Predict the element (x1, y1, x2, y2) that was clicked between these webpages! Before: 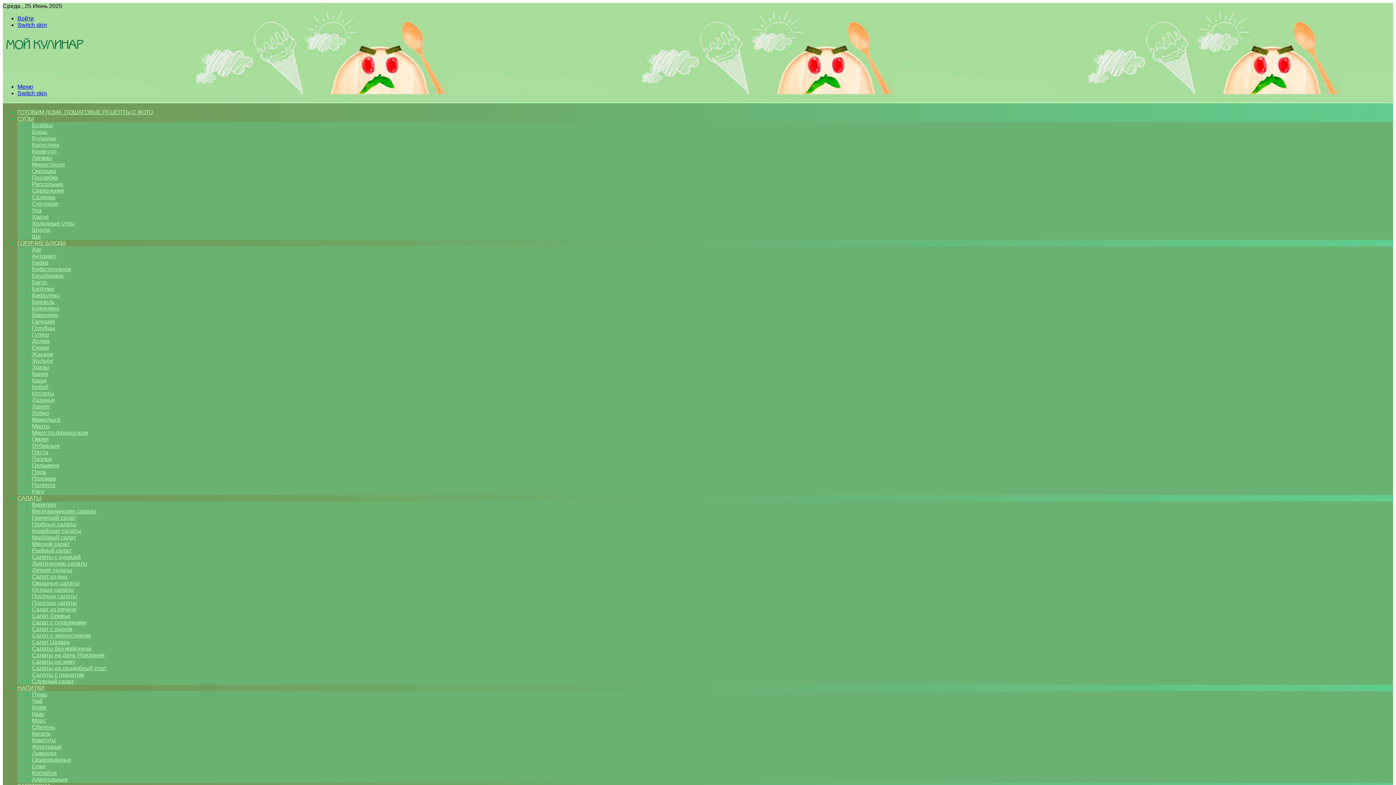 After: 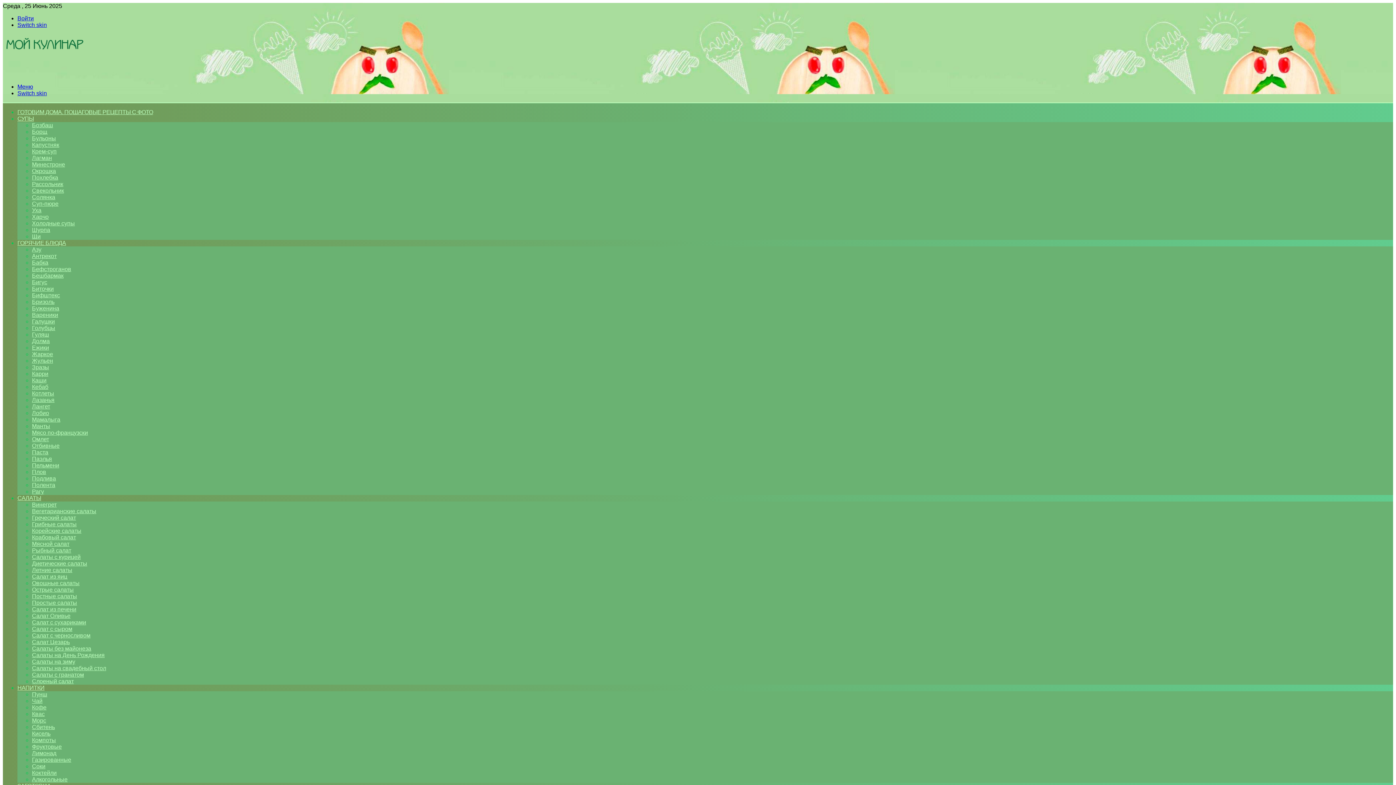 Action: label: Постные салаты bbox: (32, 593, 77, 599)